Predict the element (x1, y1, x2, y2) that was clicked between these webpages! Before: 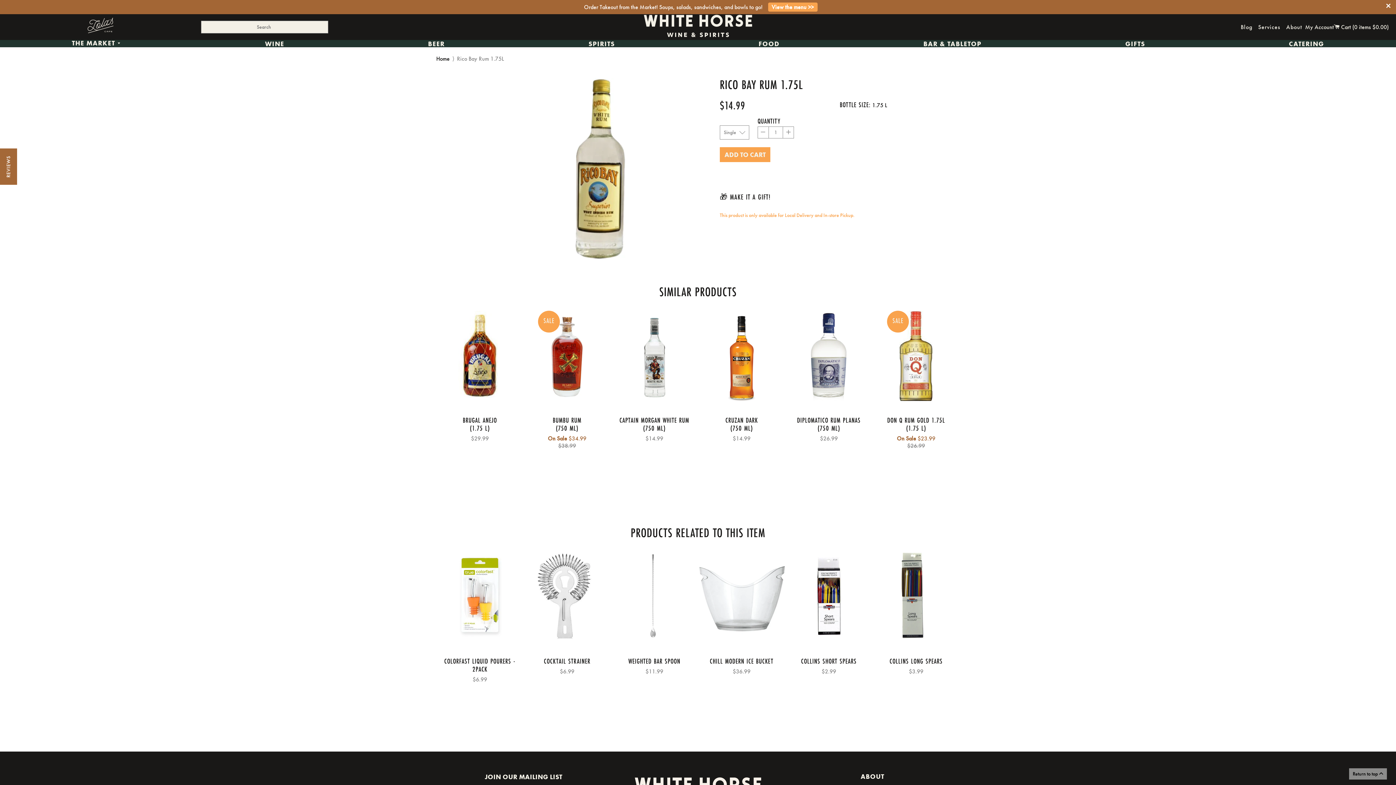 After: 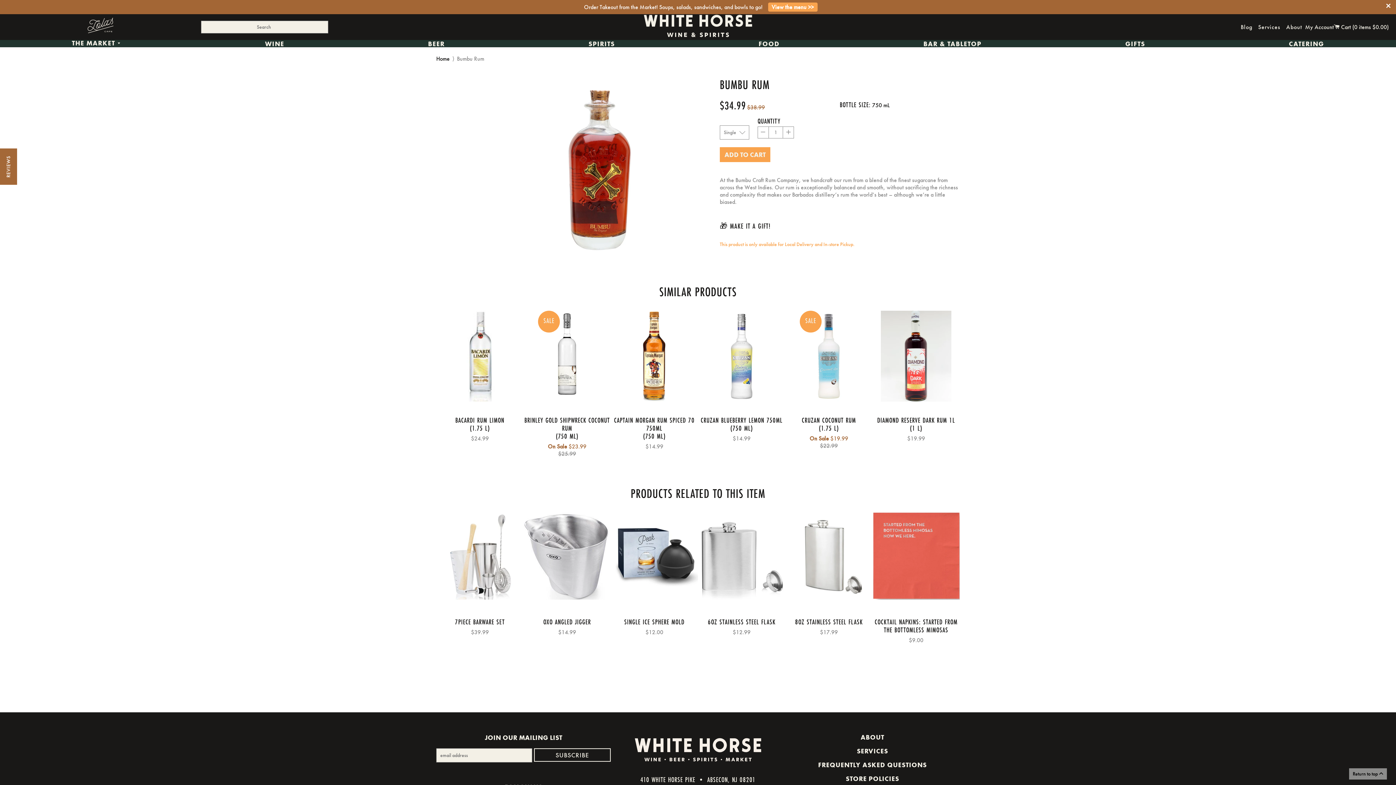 Action: label: BUMBU RUM bbox: (552, 415, 581, 425)